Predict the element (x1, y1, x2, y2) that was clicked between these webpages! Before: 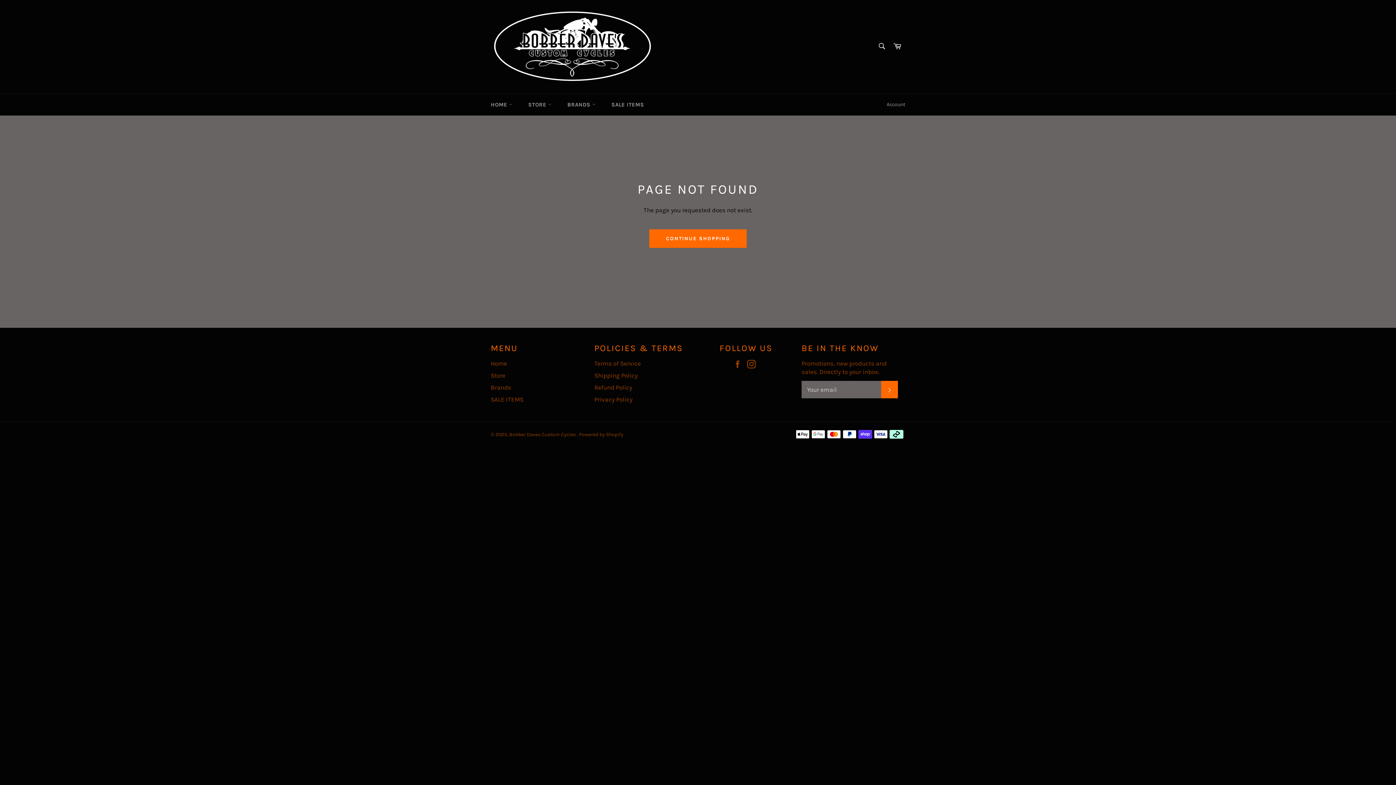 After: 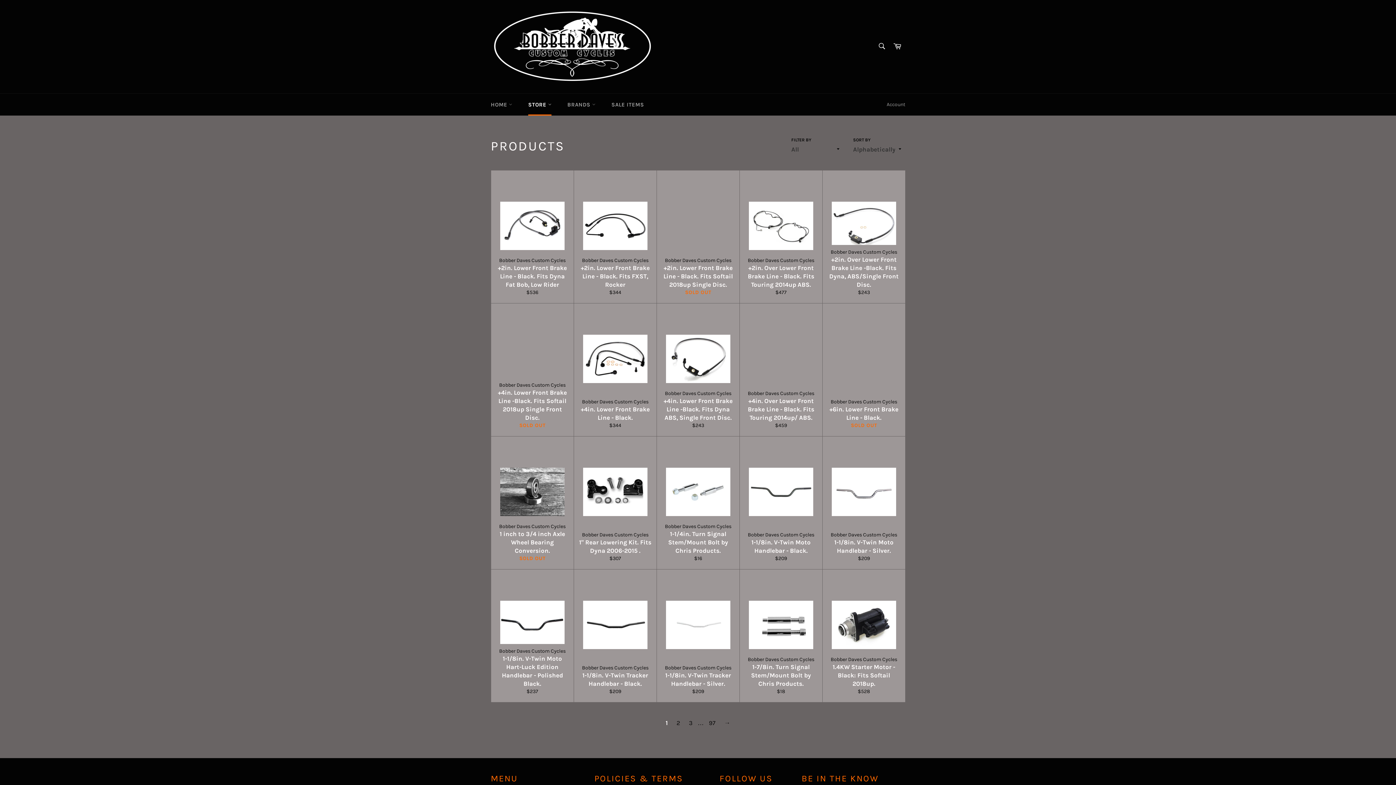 Action: label: Store bbox: (490, 372, 505, 379)